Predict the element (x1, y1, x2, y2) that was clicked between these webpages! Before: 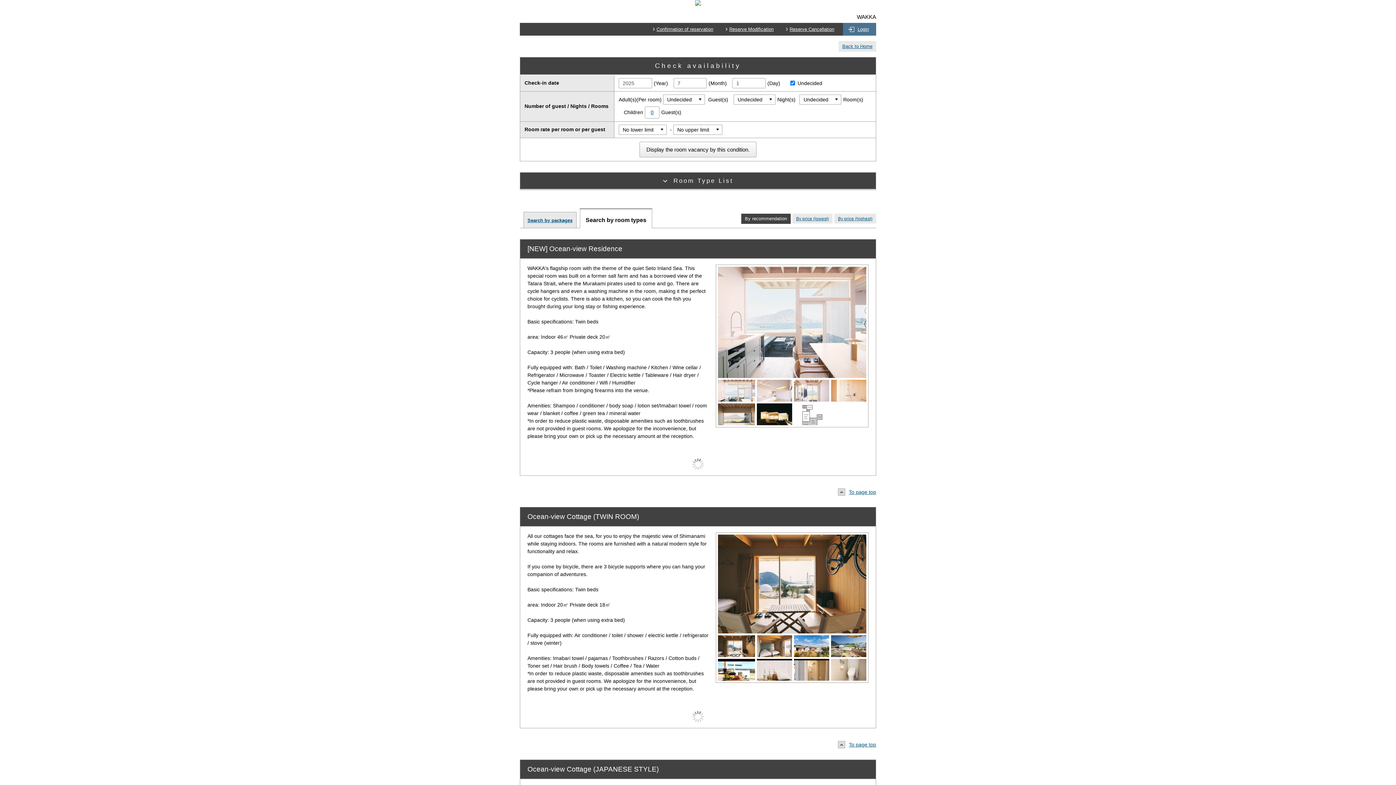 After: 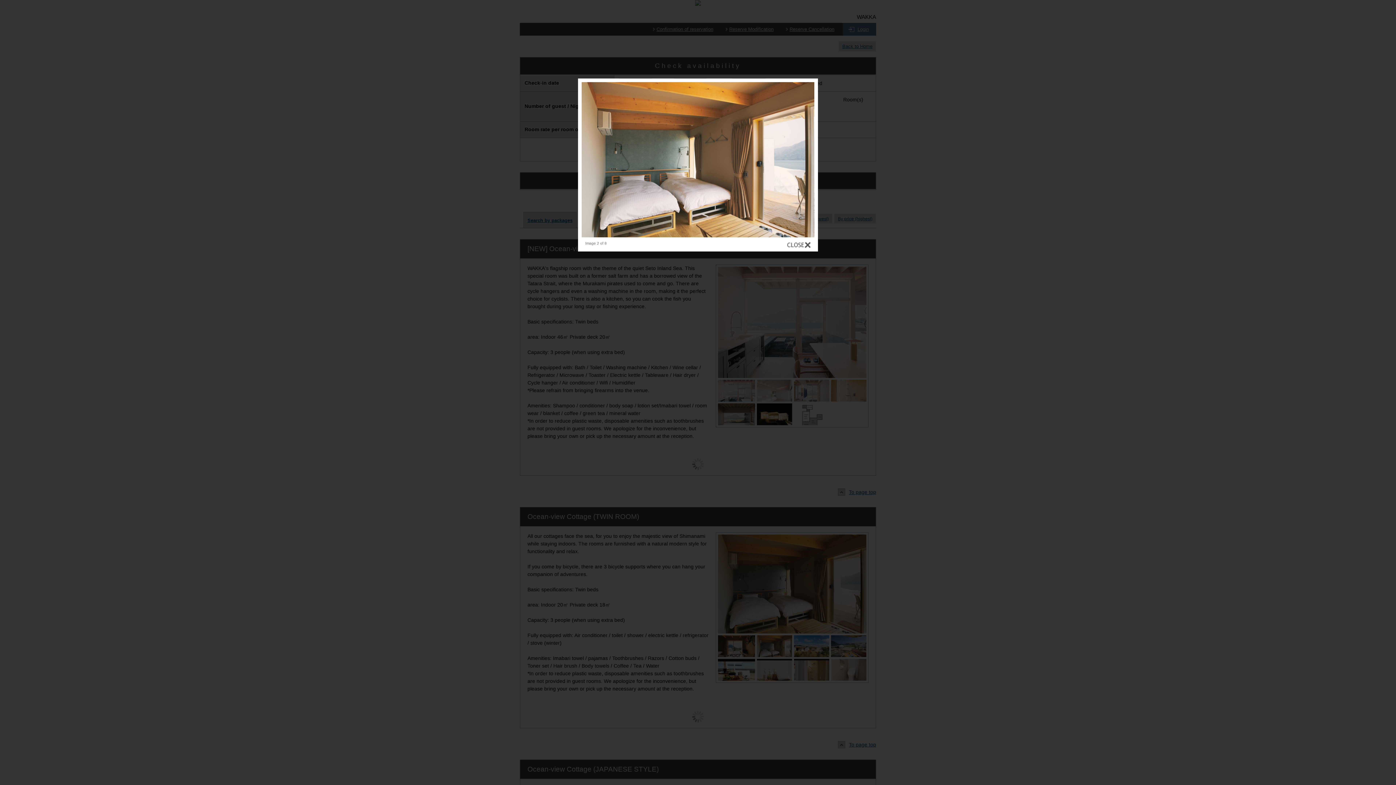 Action: bbox: (757, 636, 792, 642)